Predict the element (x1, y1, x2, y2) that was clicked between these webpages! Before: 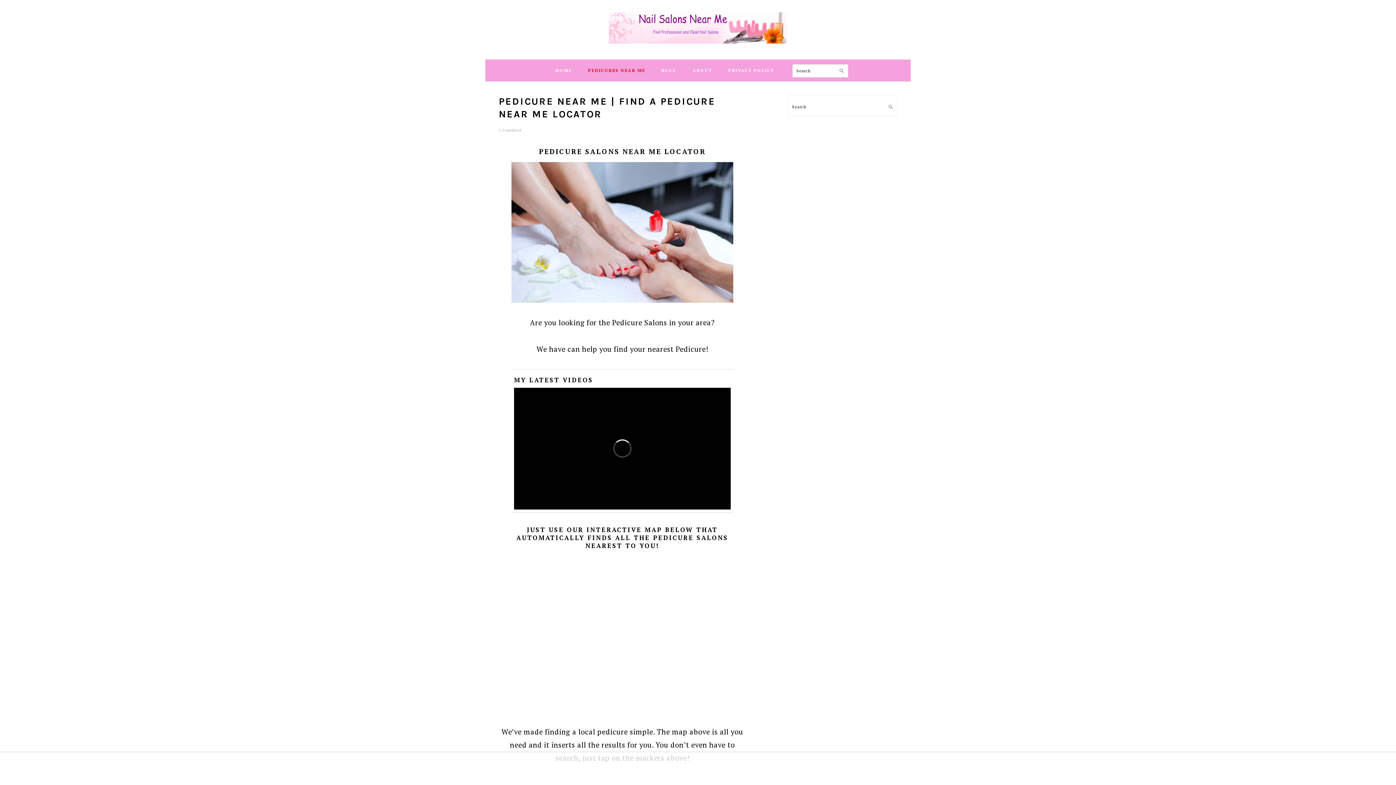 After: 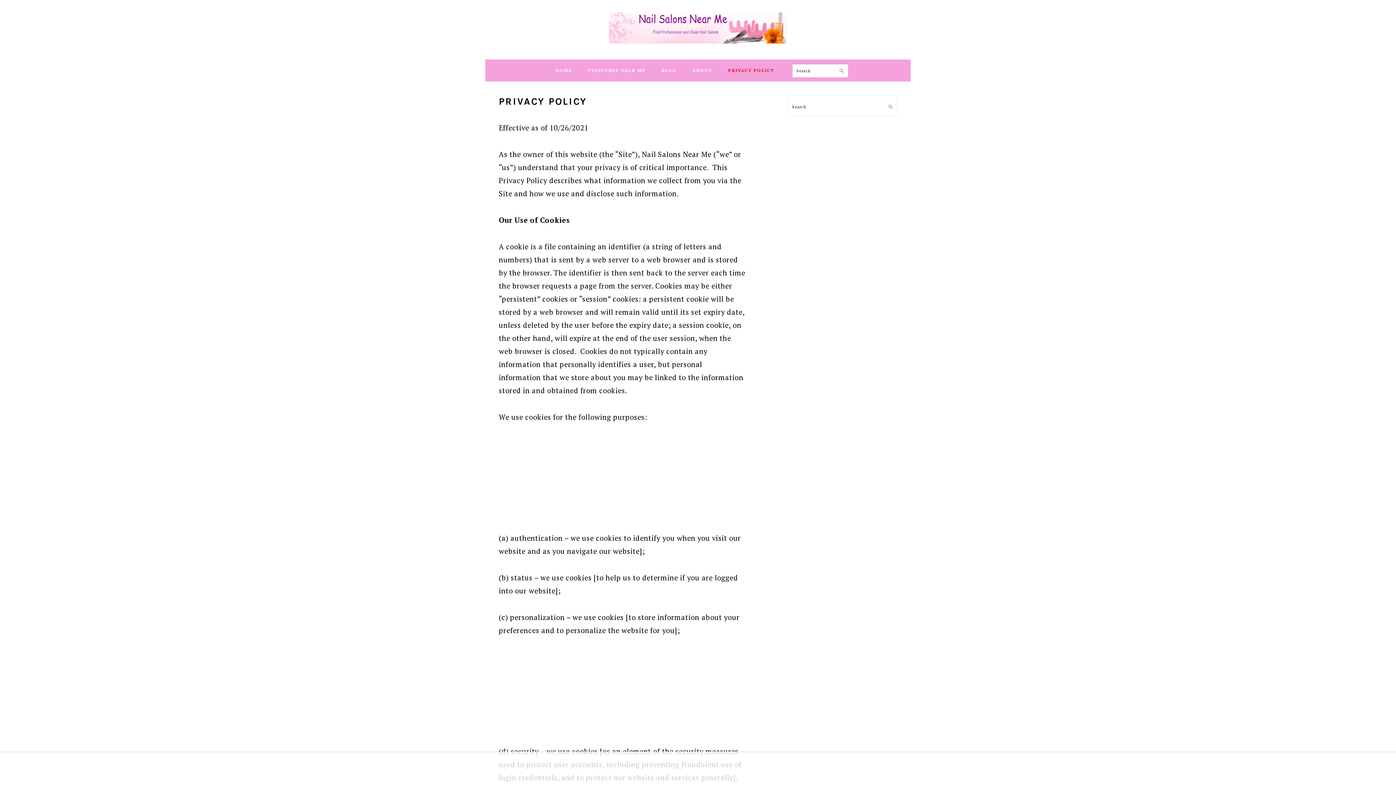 Action: label: PRIVACY POLICY bbox: (720, 62, 782, 78)